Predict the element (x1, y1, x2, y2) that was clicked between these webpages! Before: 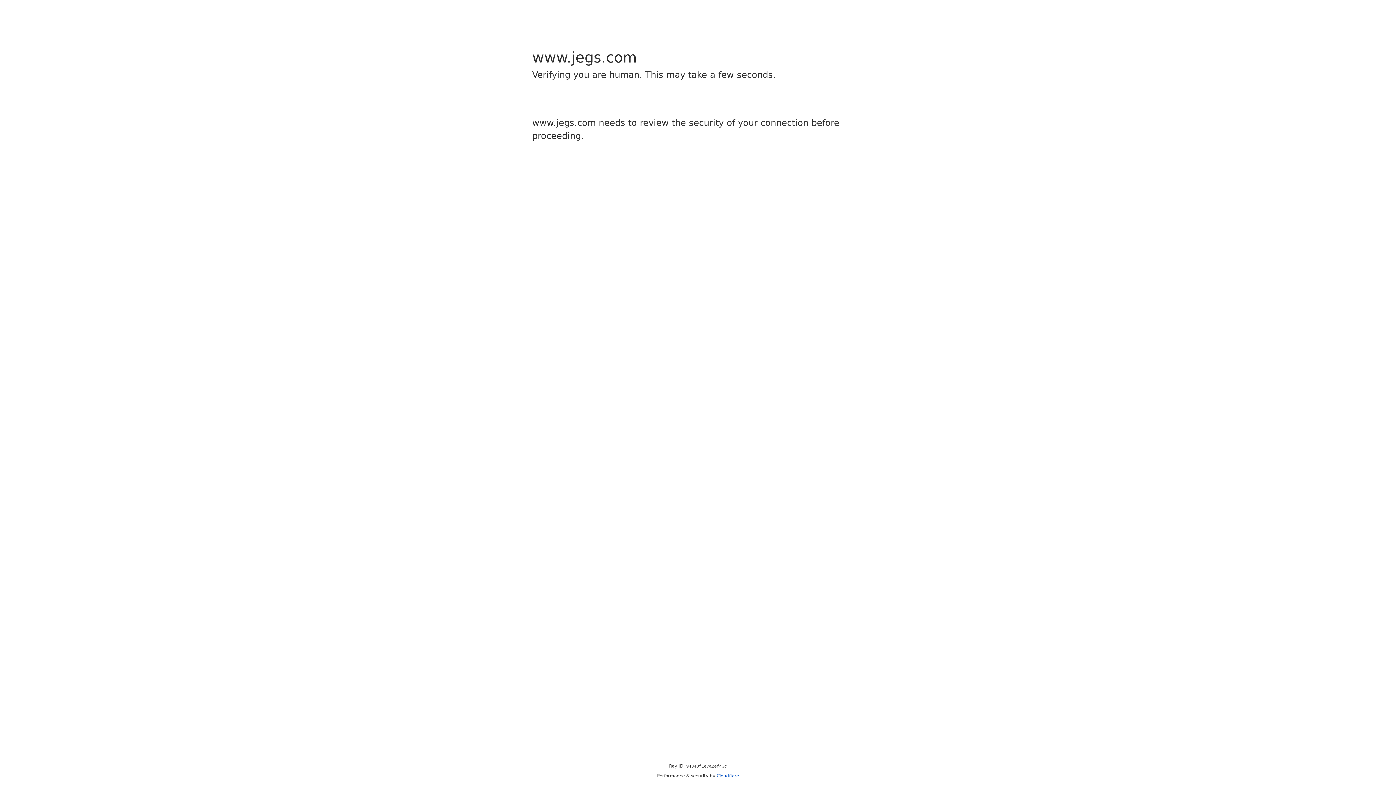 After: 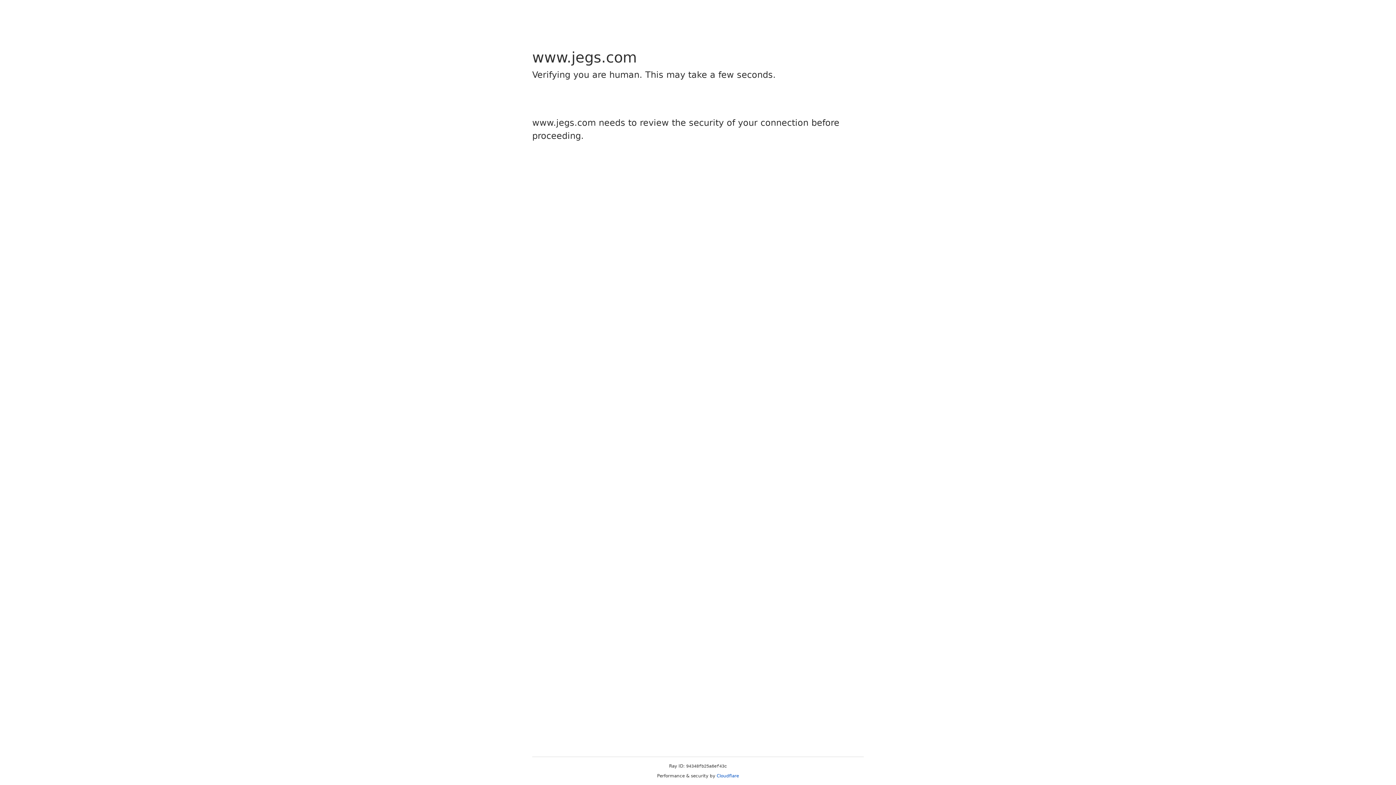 Action: bbox: (716, 773, 739, 778) label: Cloudflare